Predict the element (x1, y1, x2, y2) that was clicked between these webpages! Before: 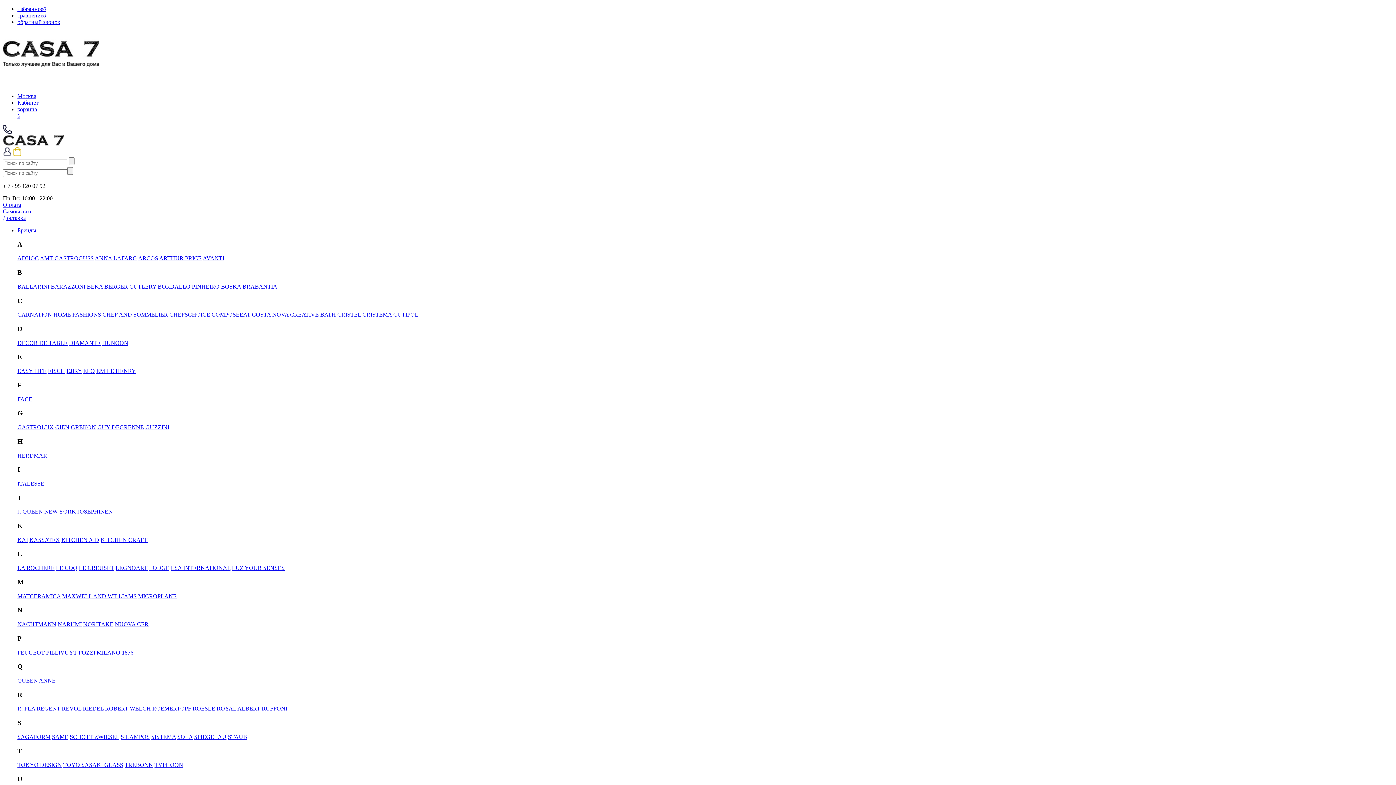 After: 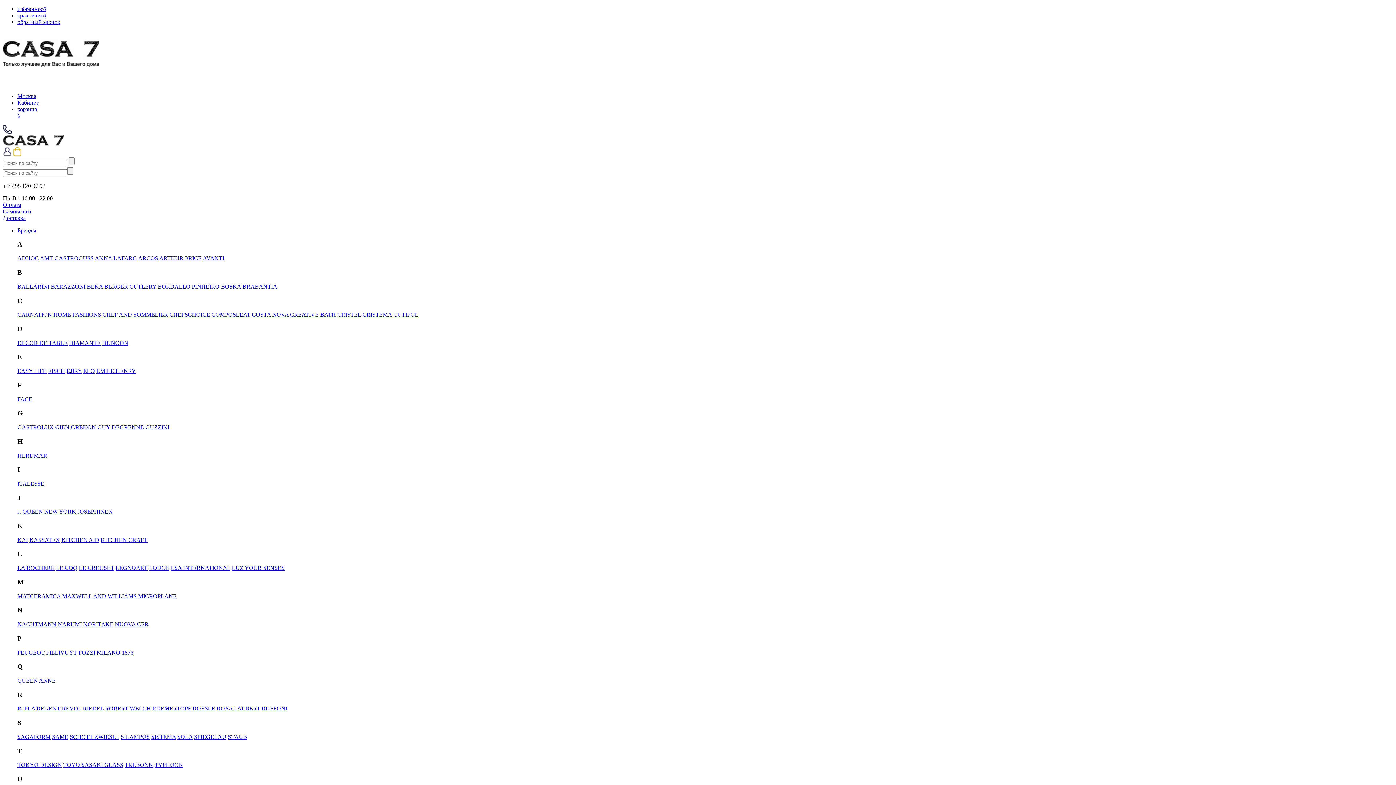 Action: bbox: (170, 565, 230, 571) label: LSA INTERNATIONAL